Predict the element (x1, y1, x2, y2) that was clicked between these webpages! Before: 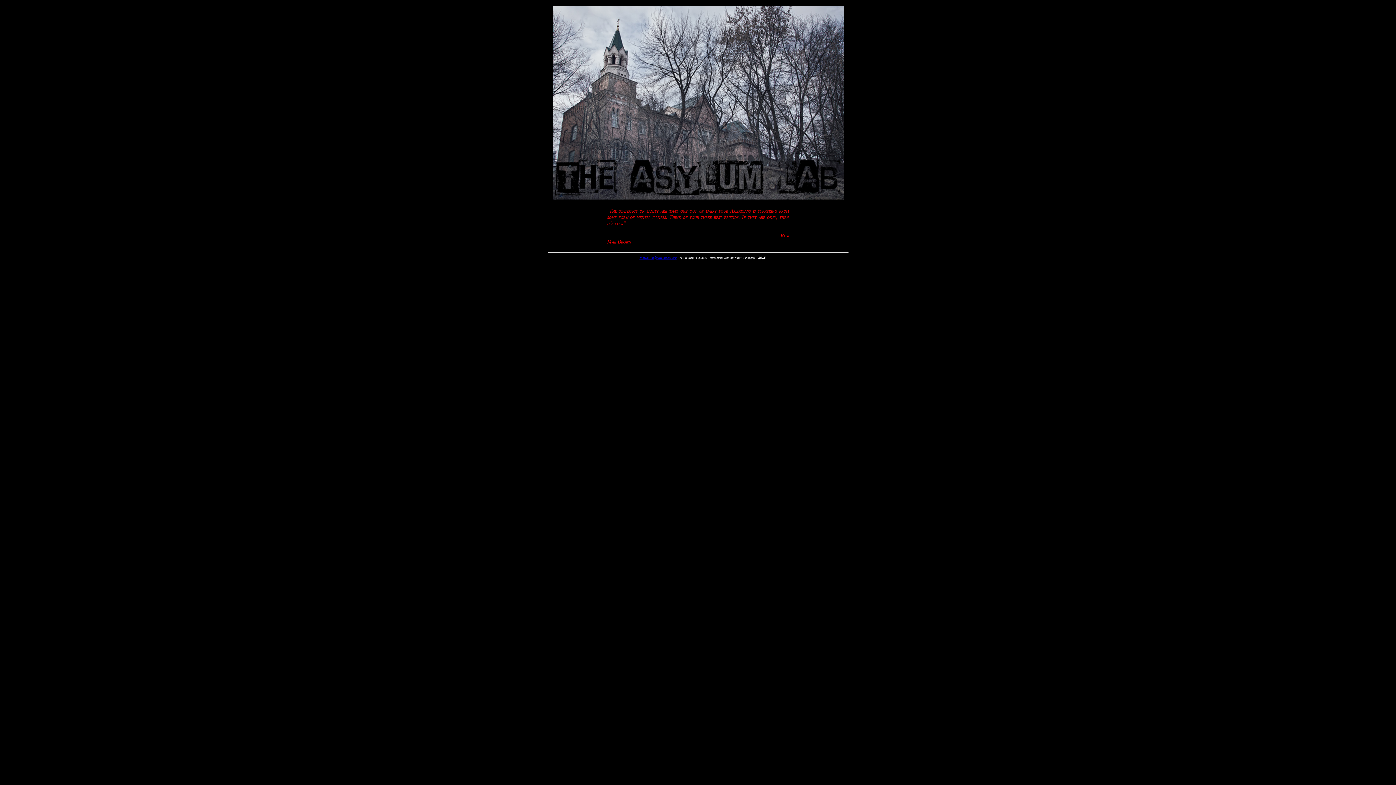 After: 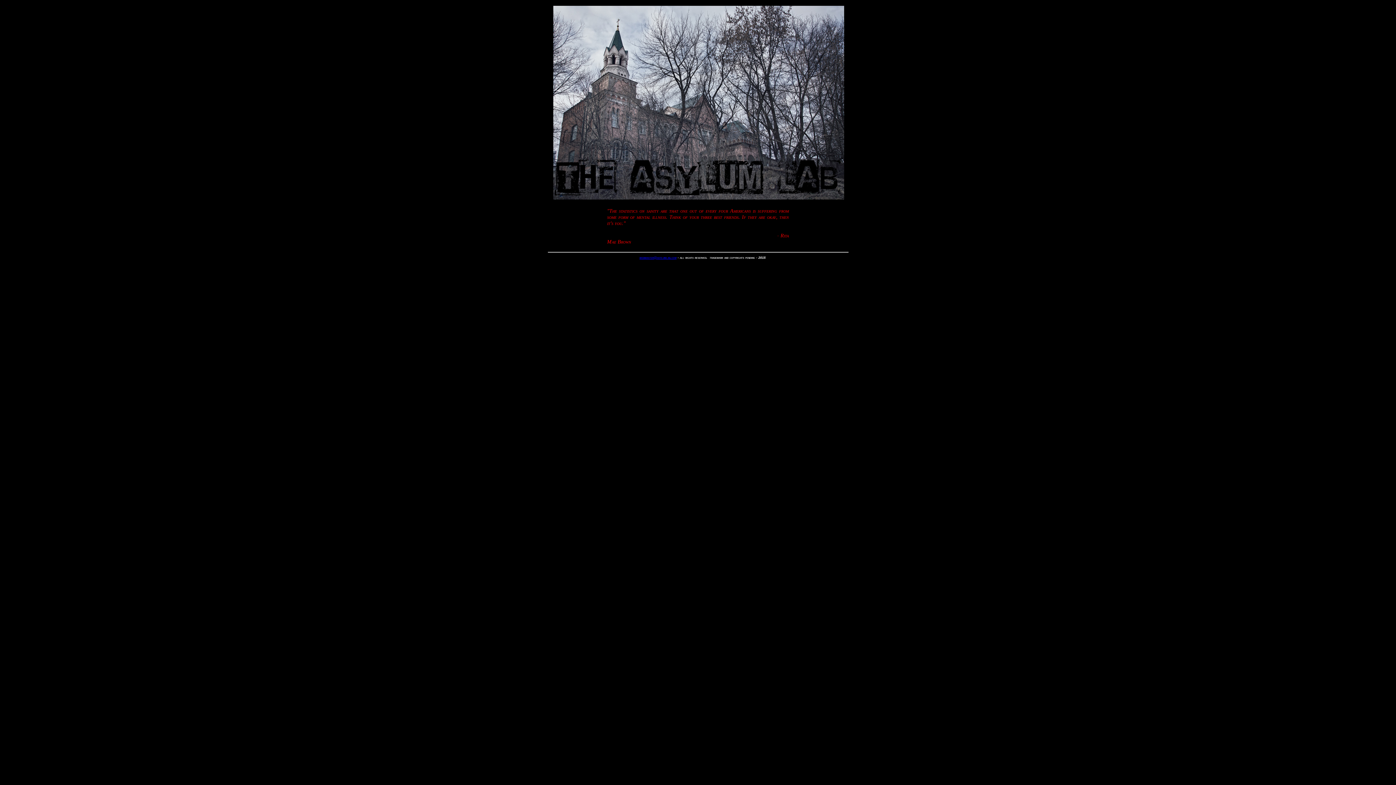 Action: bbox: (639, 256, 676, 259) label: webmaster@asylumlab.com